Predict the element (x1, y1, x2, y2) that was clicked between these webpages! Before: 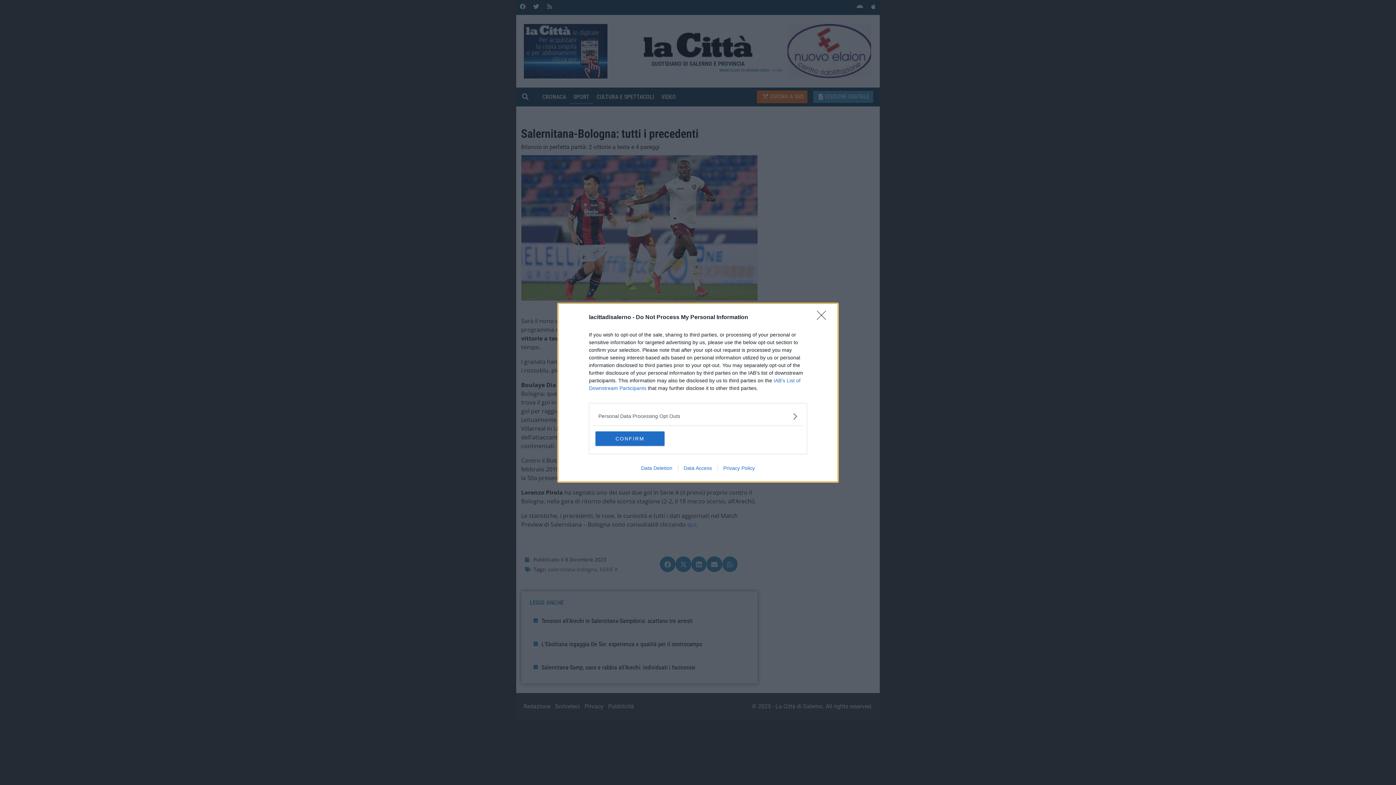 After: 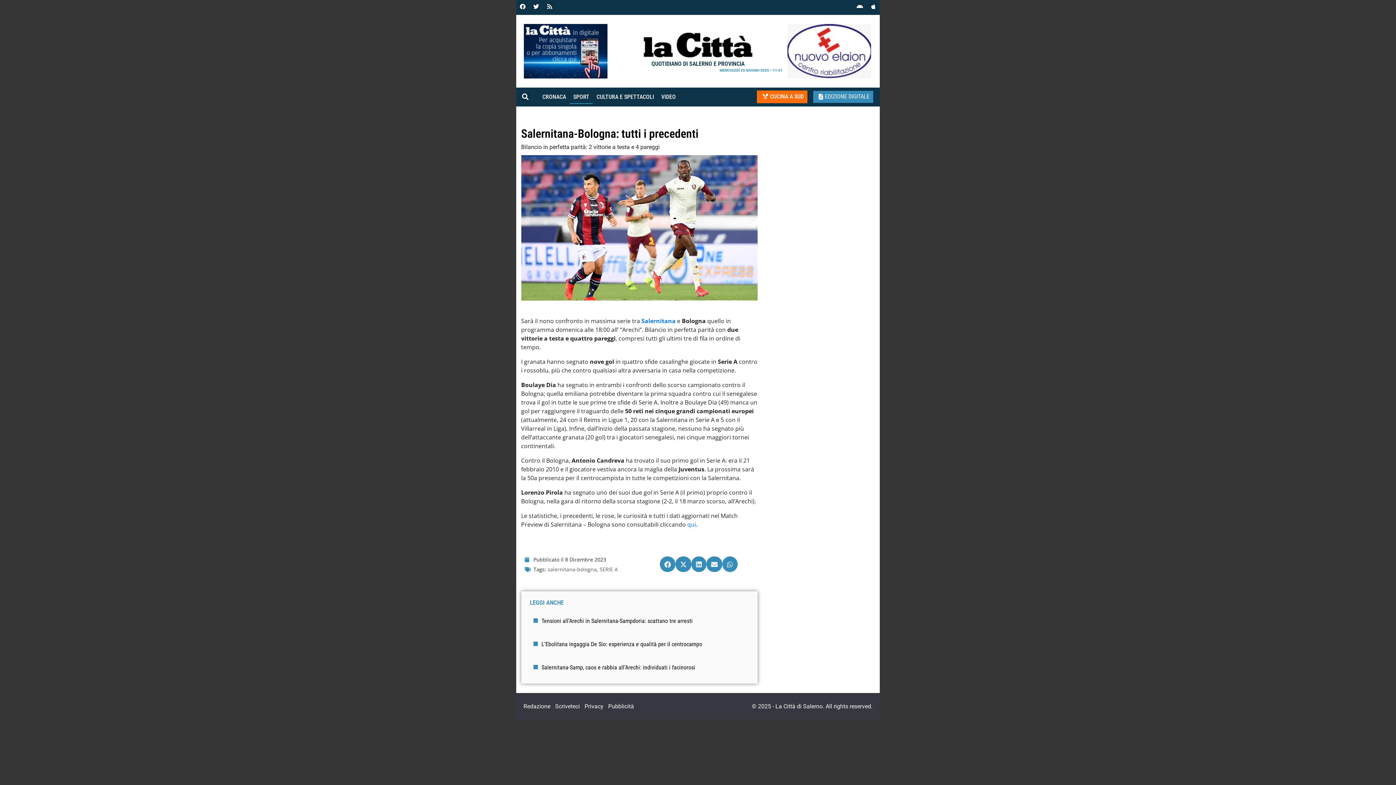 Action: bbox: (595, 431, 664, 446) label: CONFIRM